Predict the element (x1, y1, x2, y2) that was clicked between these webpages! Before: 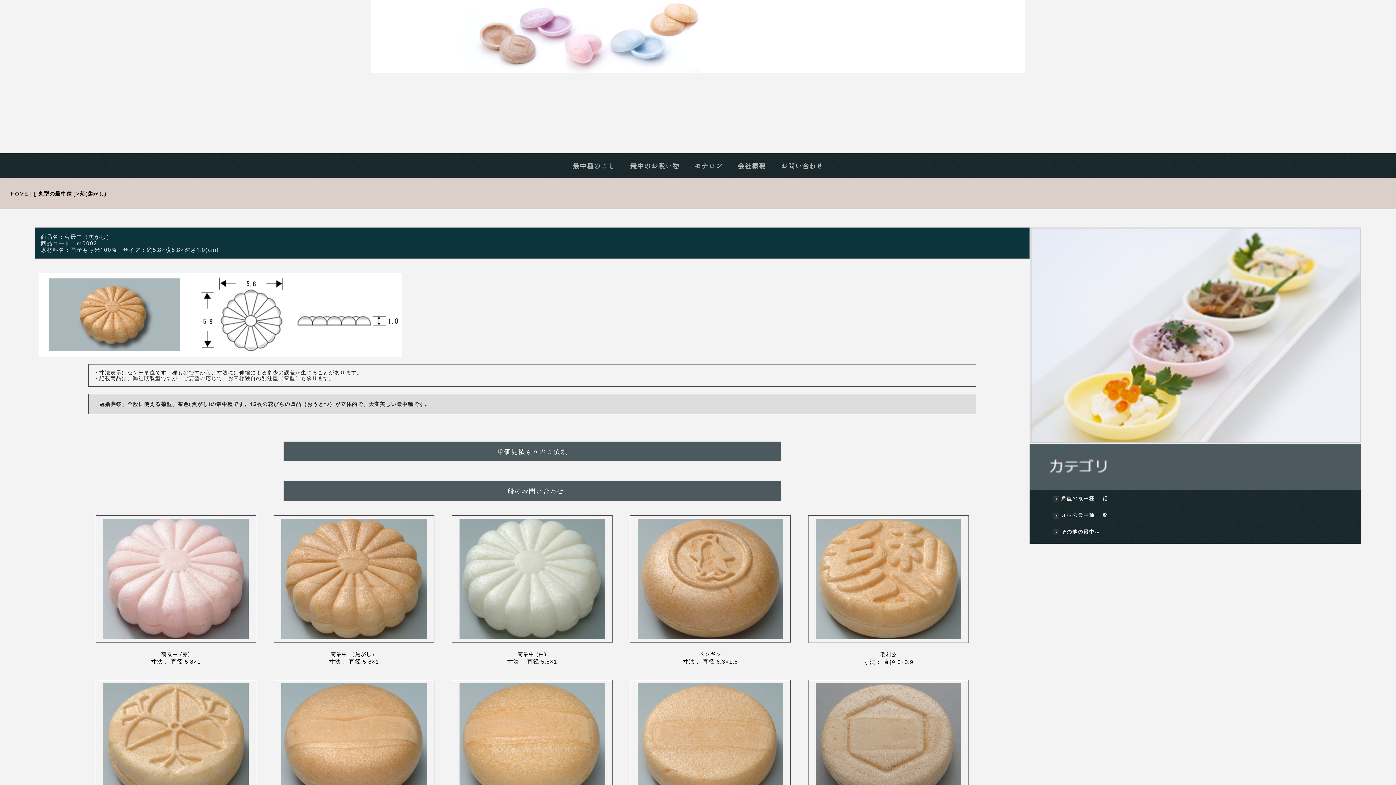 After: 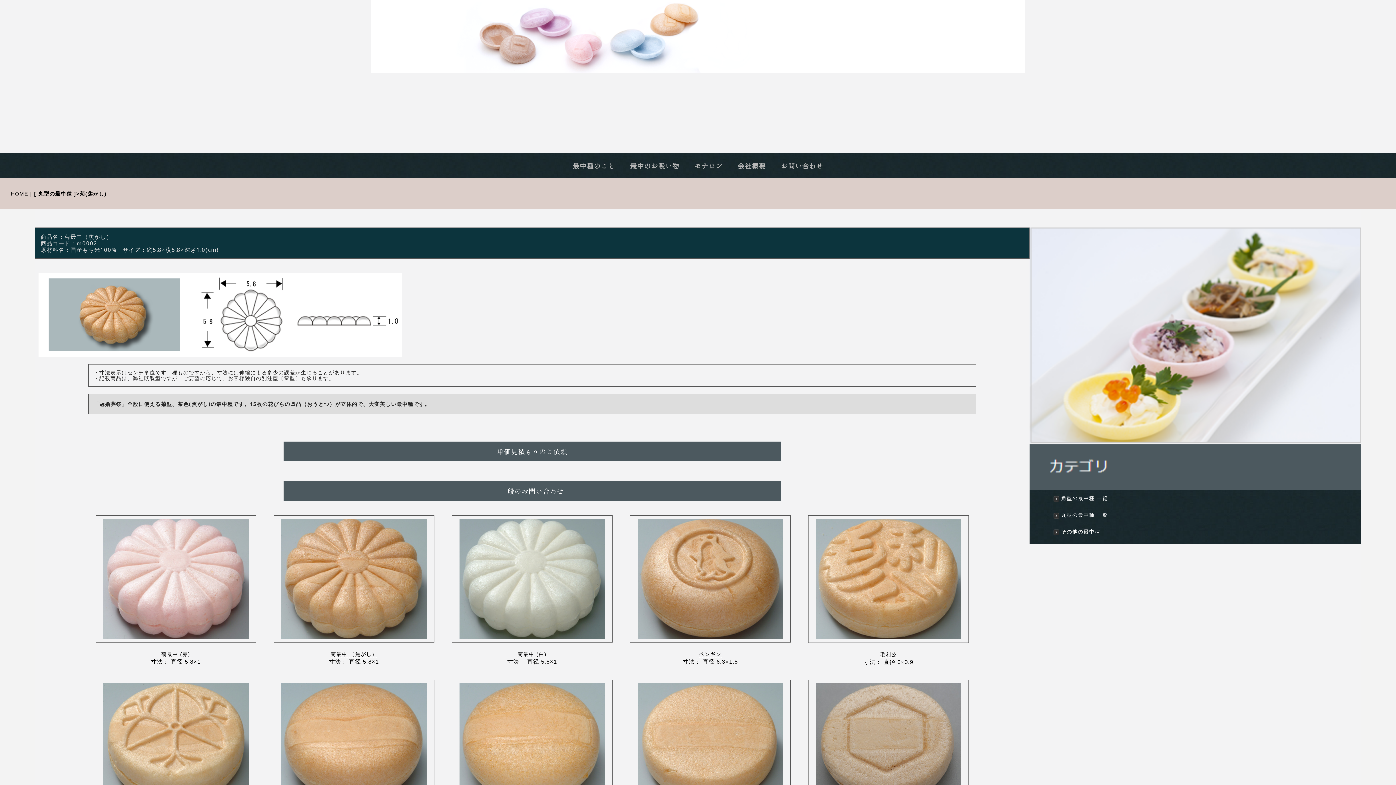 Action: bbox: (281, 575, 426, 582)